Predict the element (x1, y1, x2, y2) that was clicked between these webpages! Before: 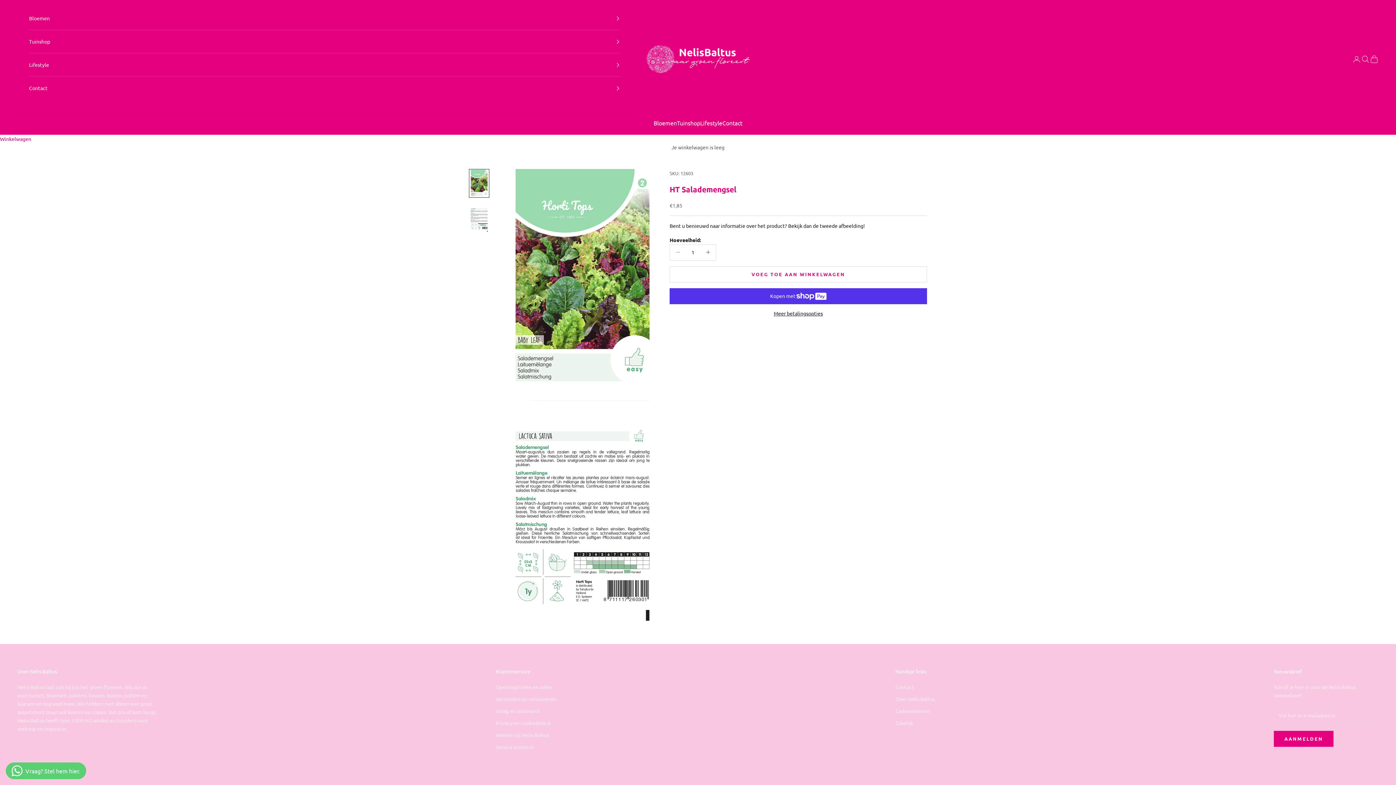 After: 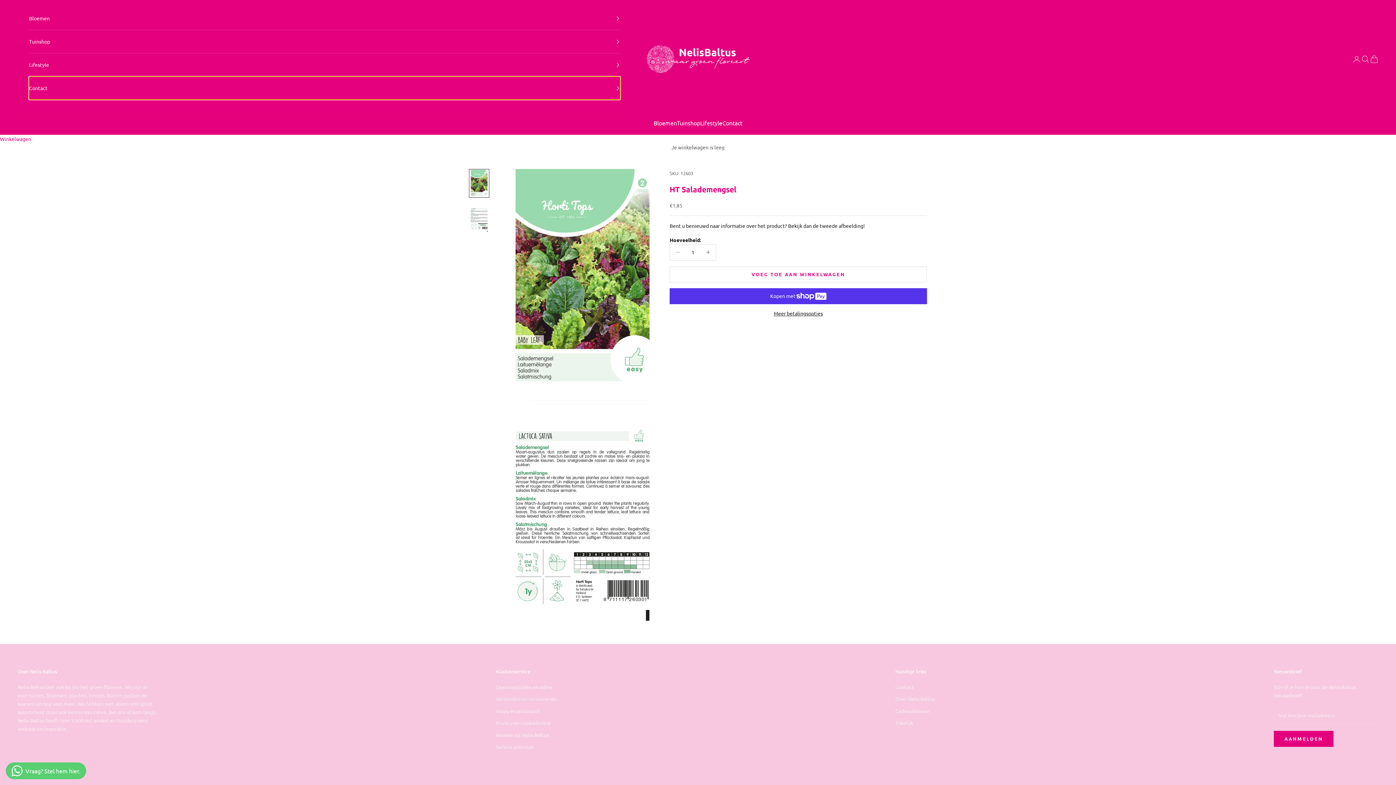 Action: bbox: (29, 76, 620, 99) label: Contact